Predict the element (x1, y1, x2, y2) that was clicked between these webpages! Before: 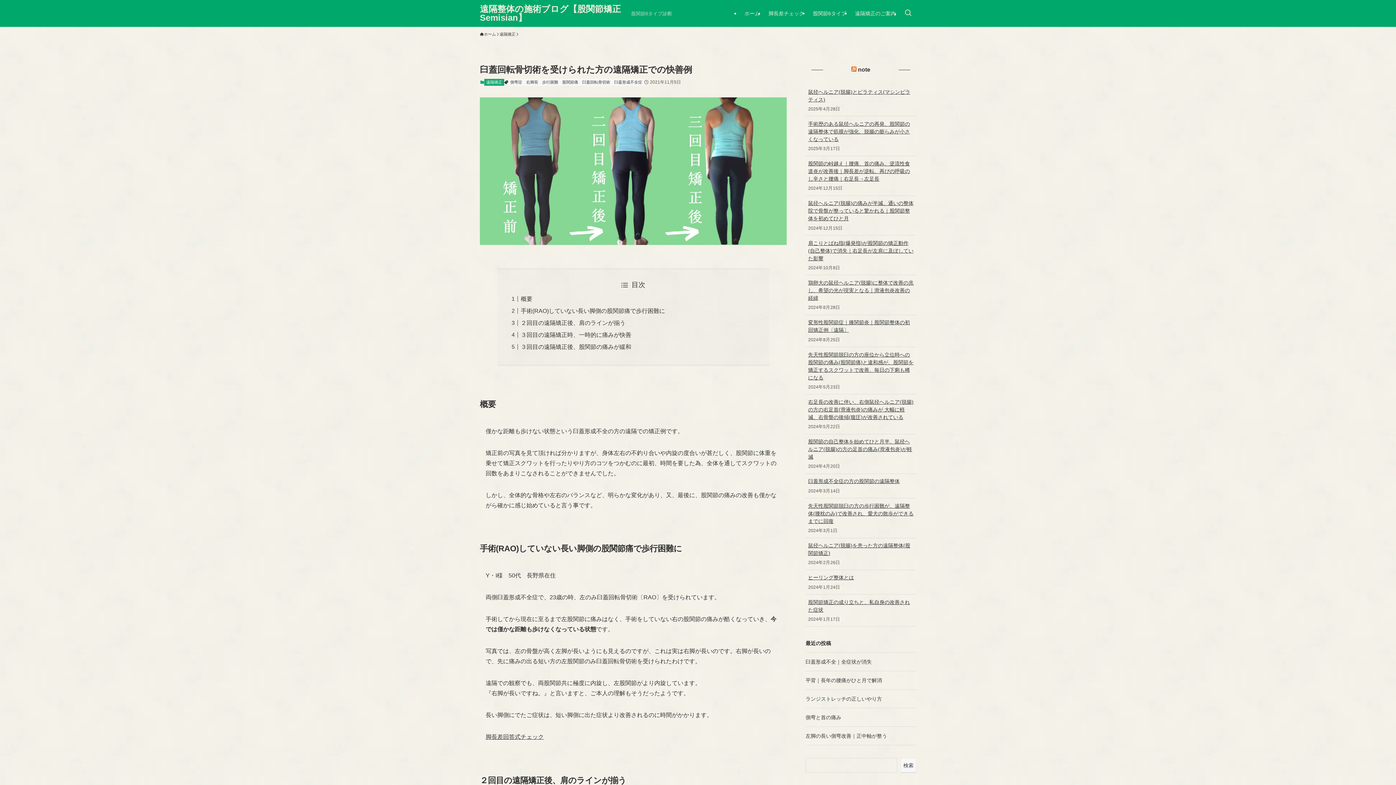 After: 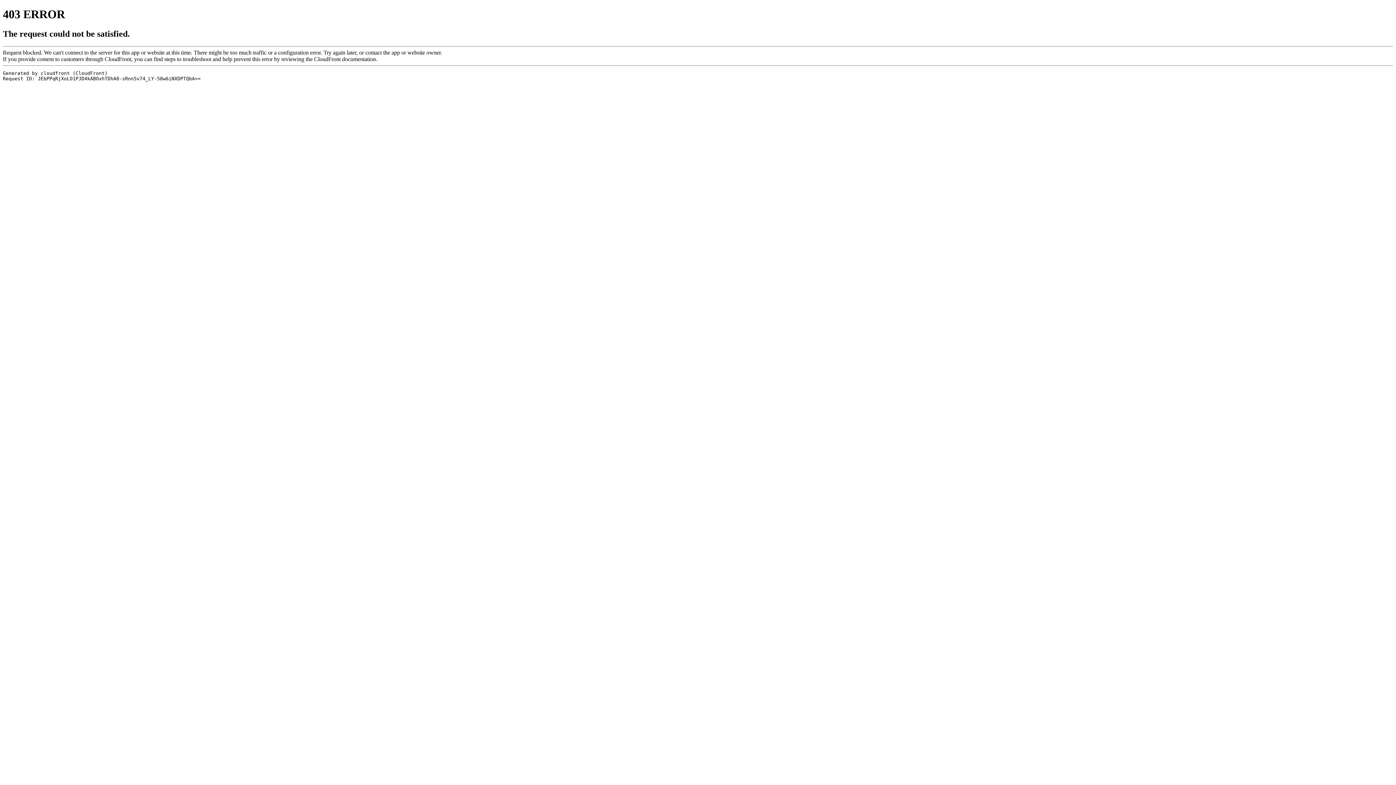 Action: bbox: (808, 502, 913, 525) label: 先天性股関節脱臼の方の歩行困難が、遠隔整体(腰枕のみ)で改善され、愛犬の散歩ができるまでに回復